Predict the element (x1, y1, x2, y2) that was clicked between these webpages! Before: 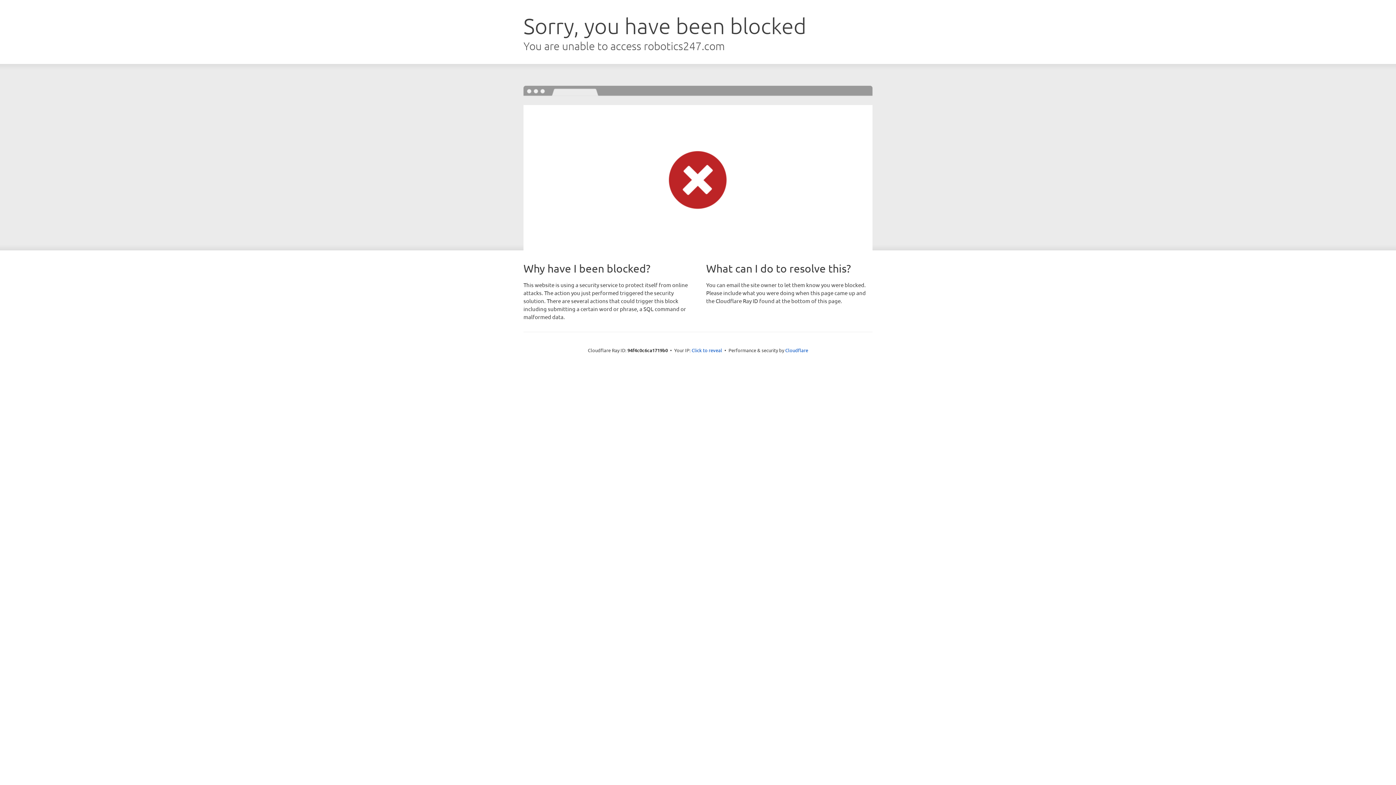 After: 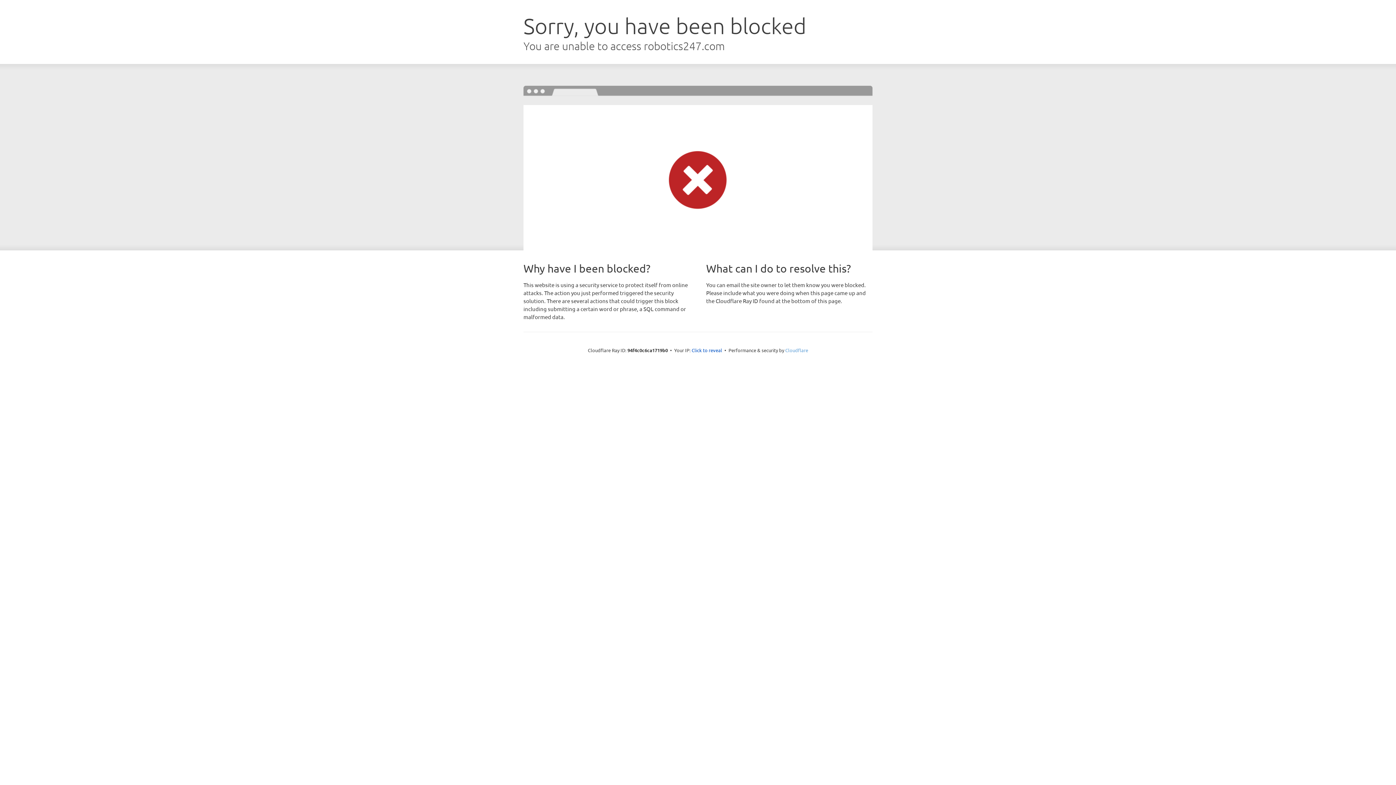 Action: bbox: (785, 347, 808, 353) label: Cloudflare